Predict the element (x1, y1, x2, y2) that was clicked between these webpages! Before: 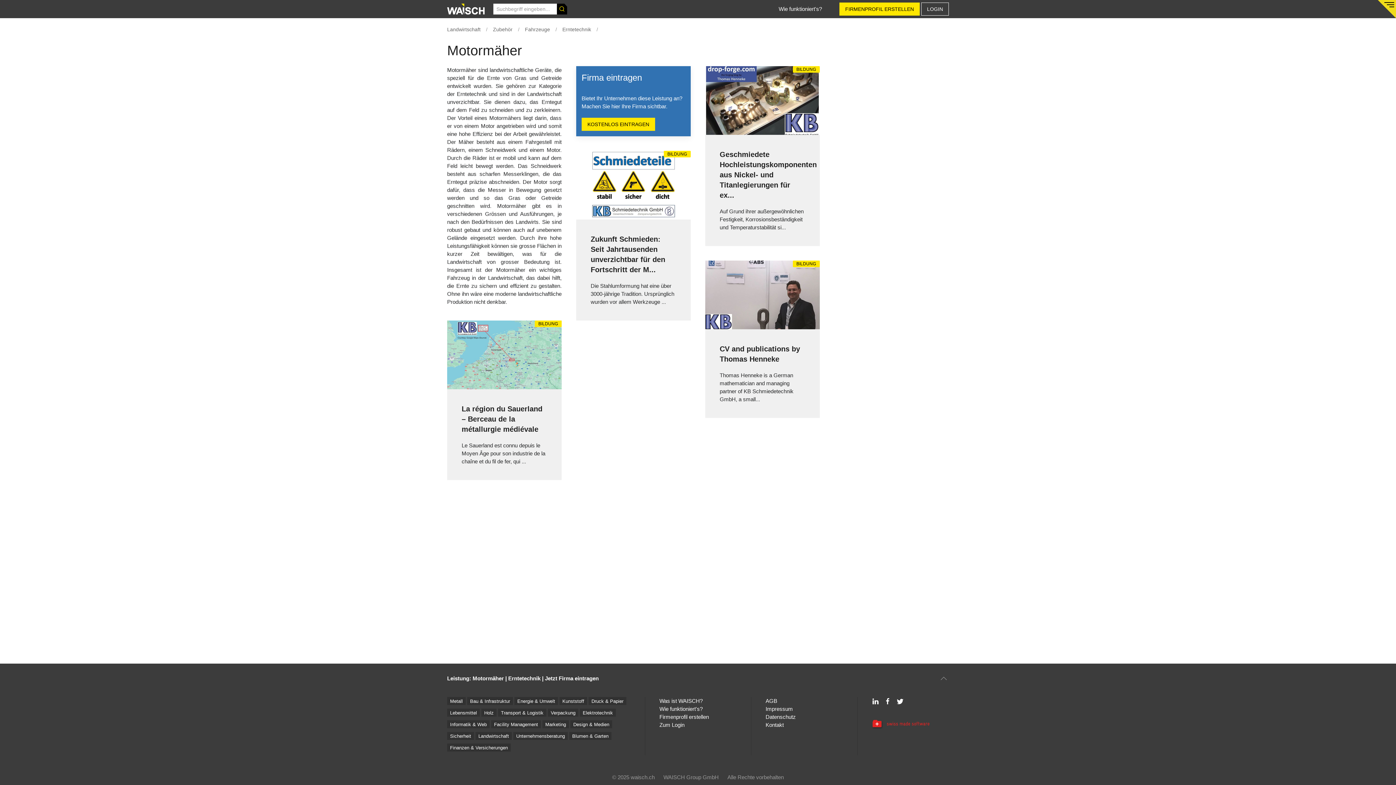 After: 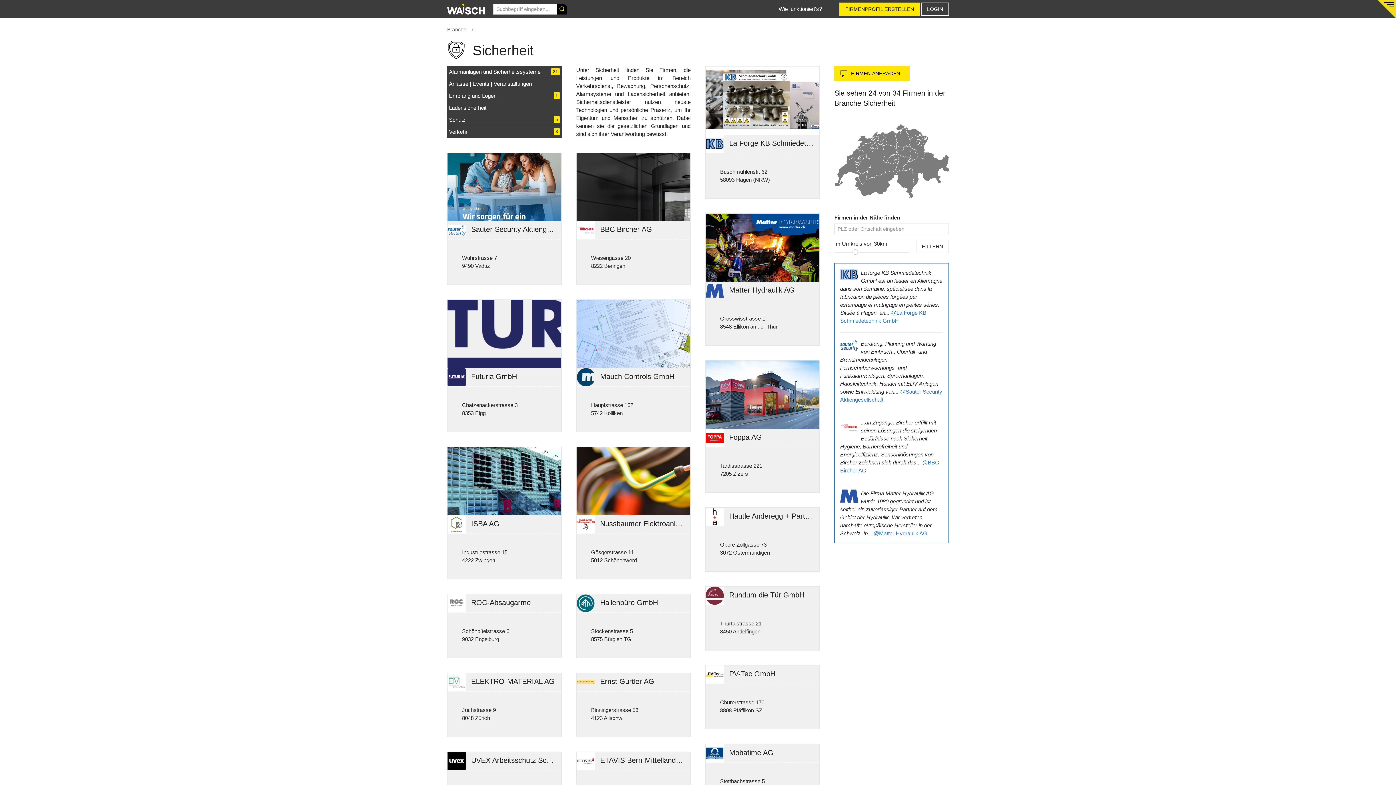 Action: label: Sicherheit bbox: (447, 734, 474, 740)